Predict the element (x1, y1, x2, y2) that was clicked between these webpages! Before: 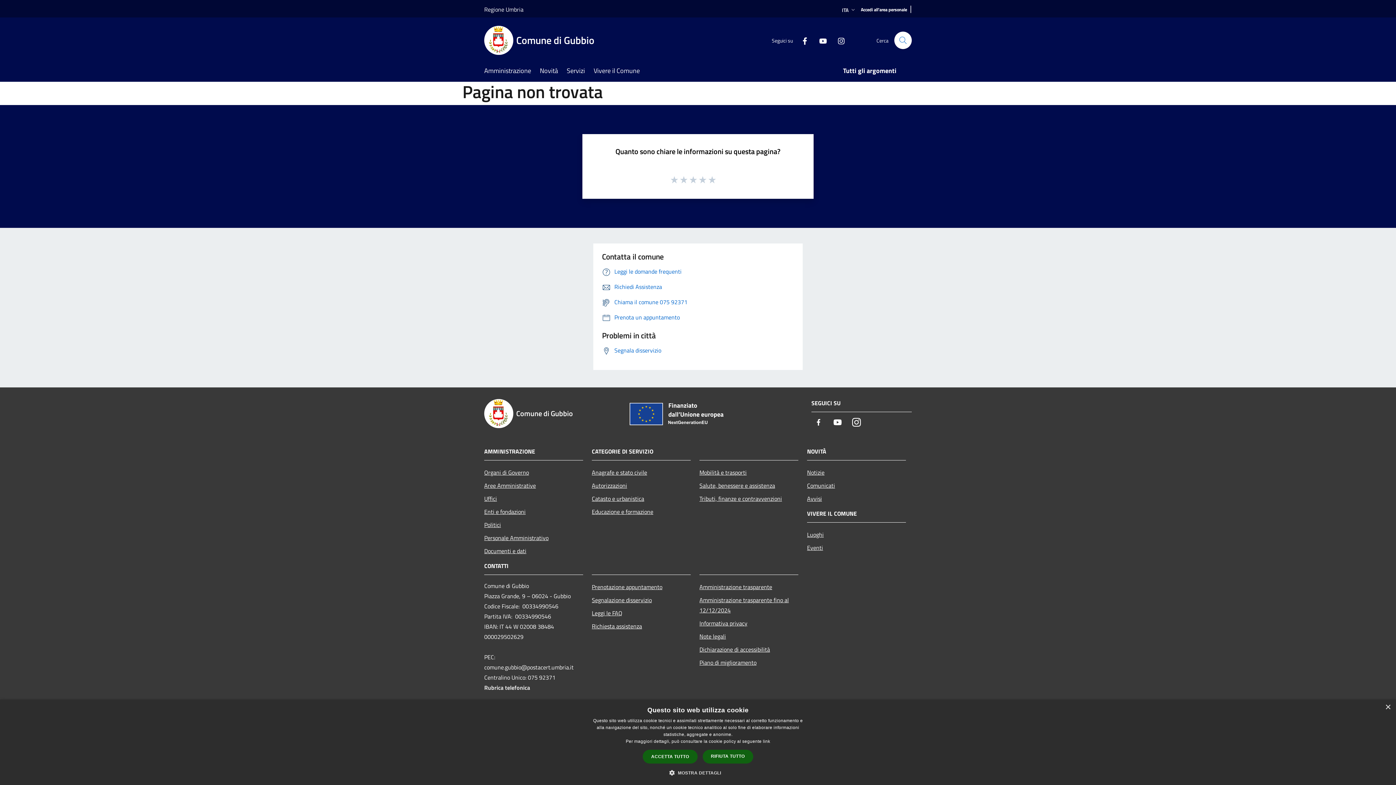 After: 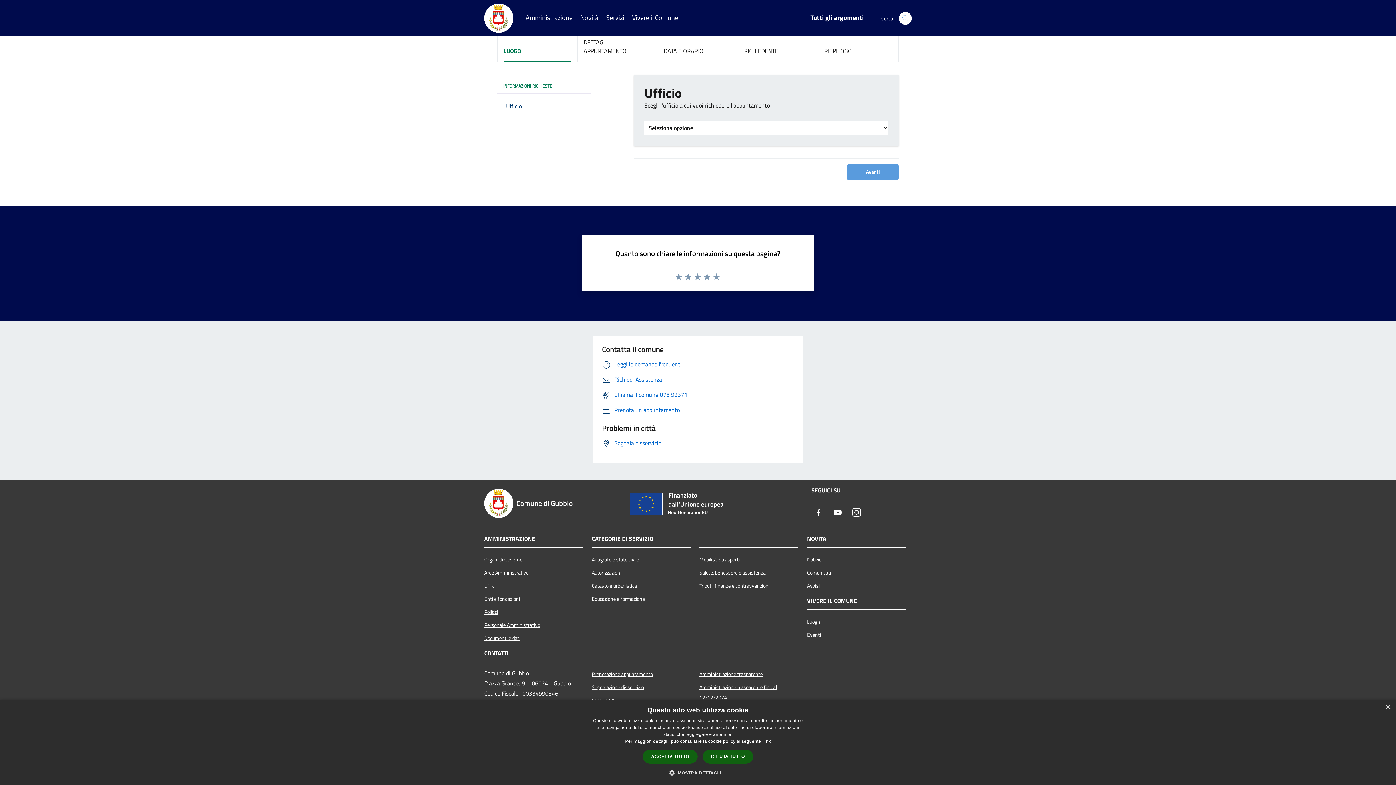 Action: bbox: (592, 580, 690, 593) label: Prenotazione appuntamento